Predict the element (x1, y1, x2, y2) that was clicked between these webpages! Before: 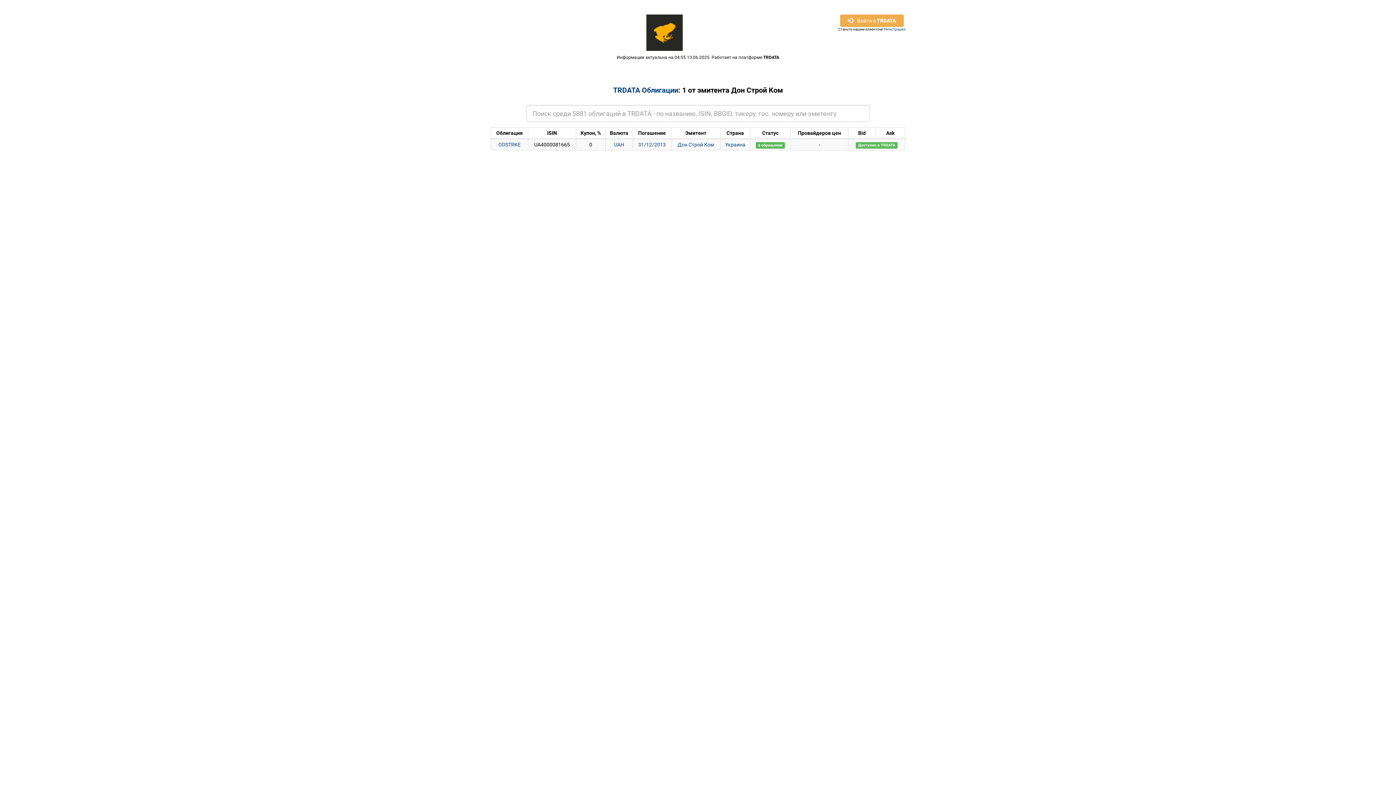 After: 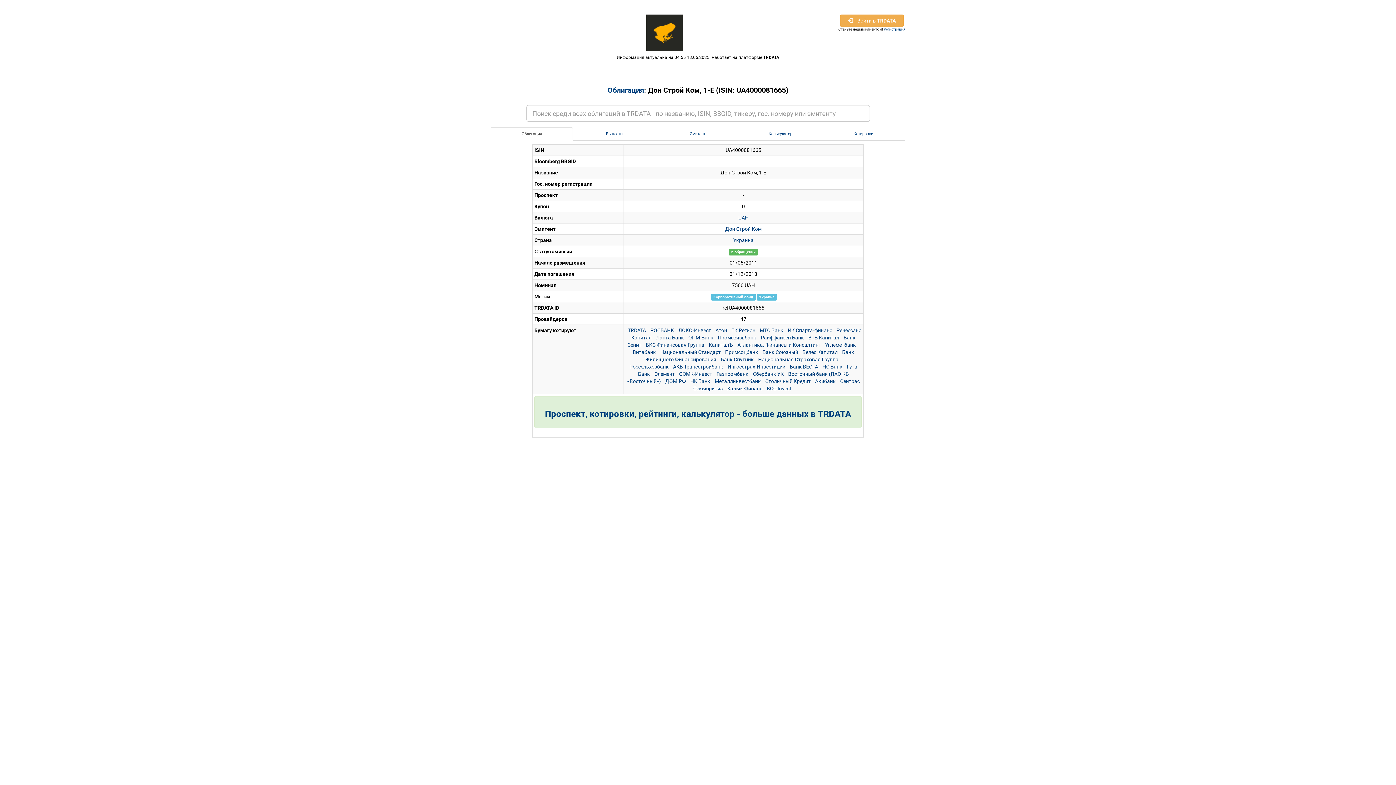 Action: label: ODSTRKE bbox: (498, 141, 520, 147)